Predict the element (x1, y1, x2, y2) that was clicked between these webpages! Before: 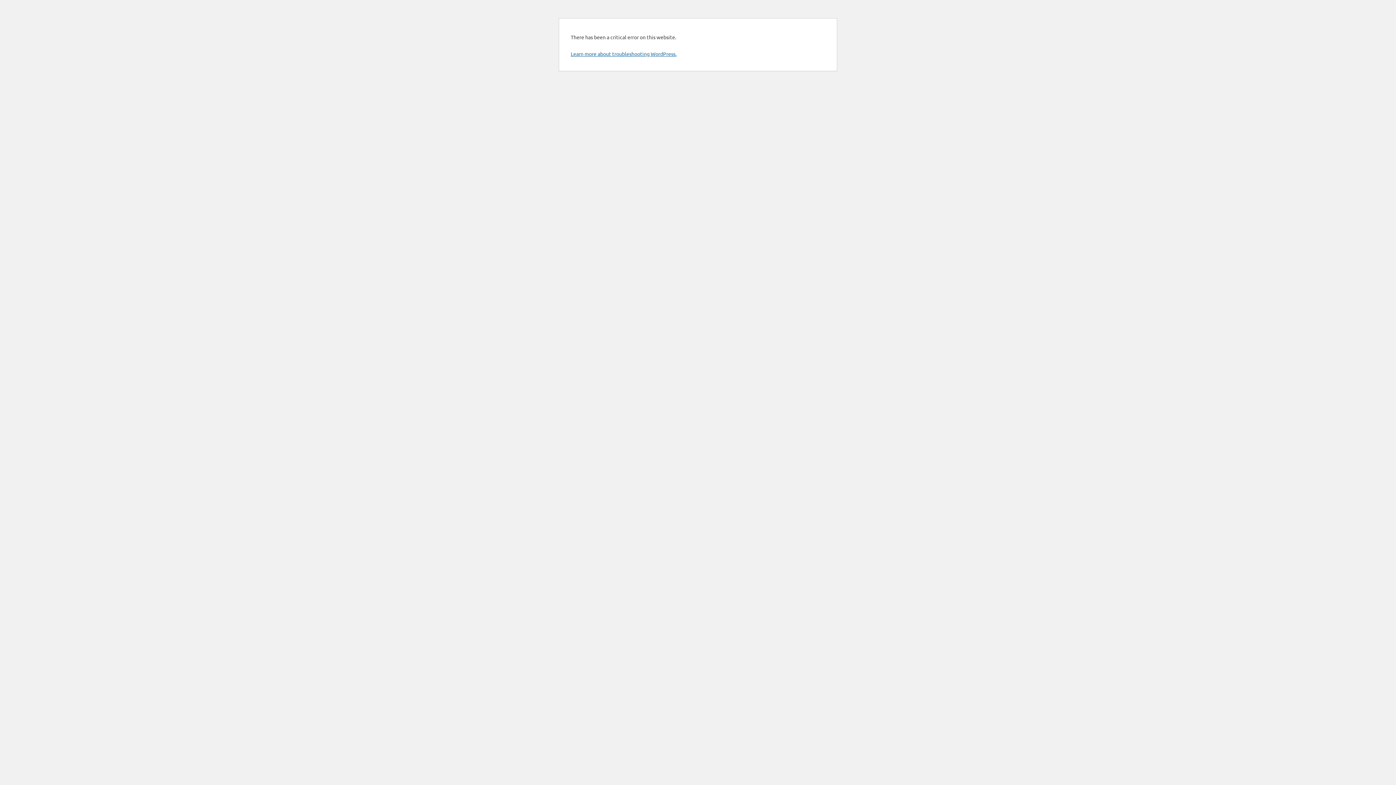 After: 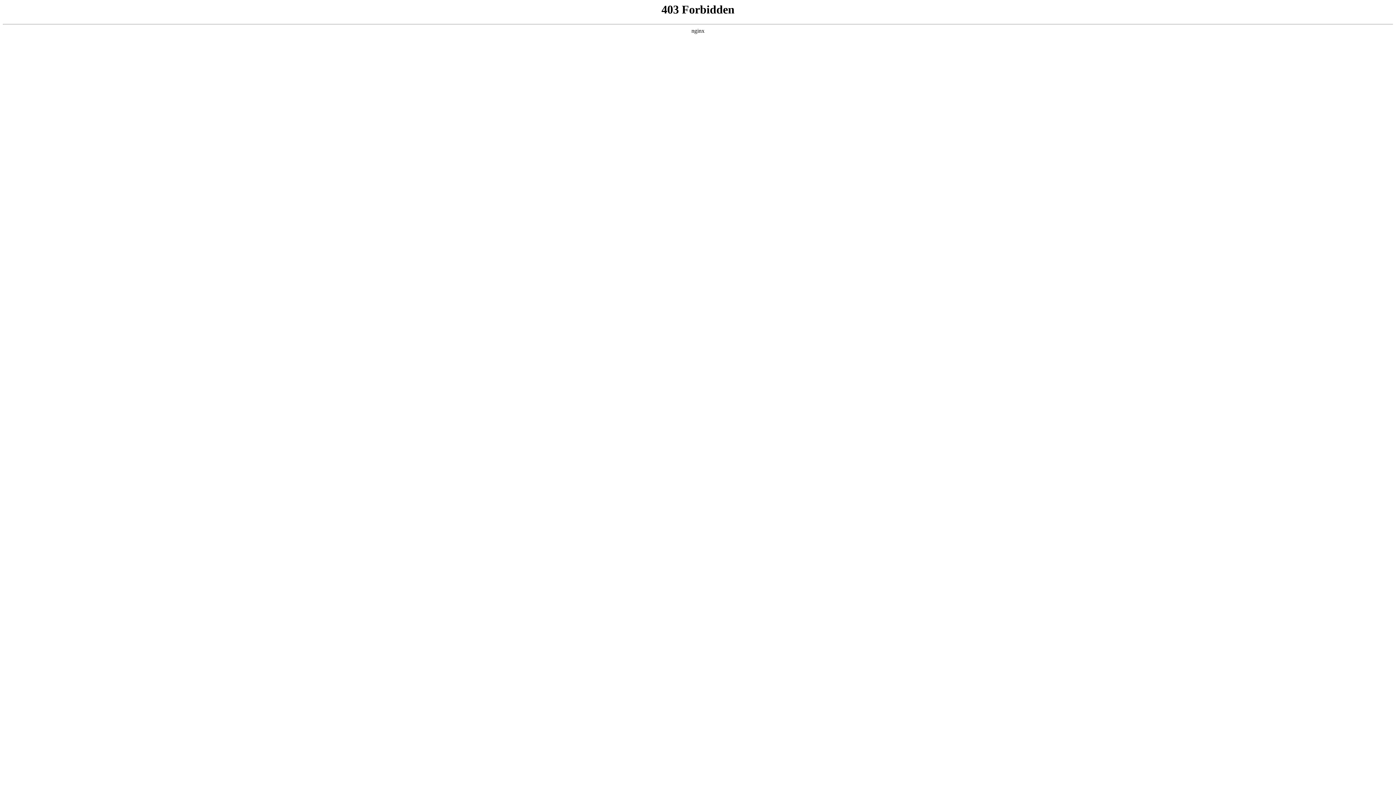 Action: label: Learn more about troubleshooting WordPress. bbox: (570, 50, 676, 57)